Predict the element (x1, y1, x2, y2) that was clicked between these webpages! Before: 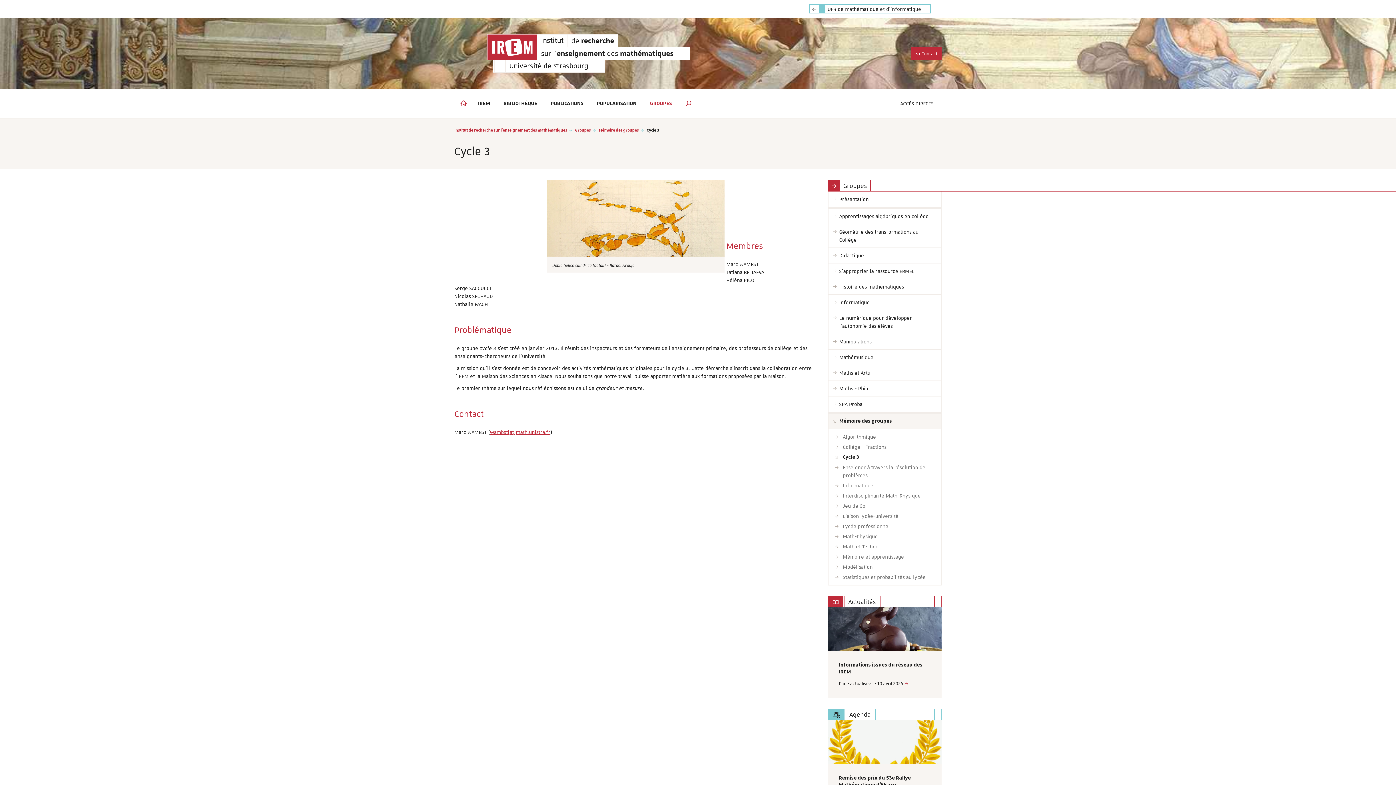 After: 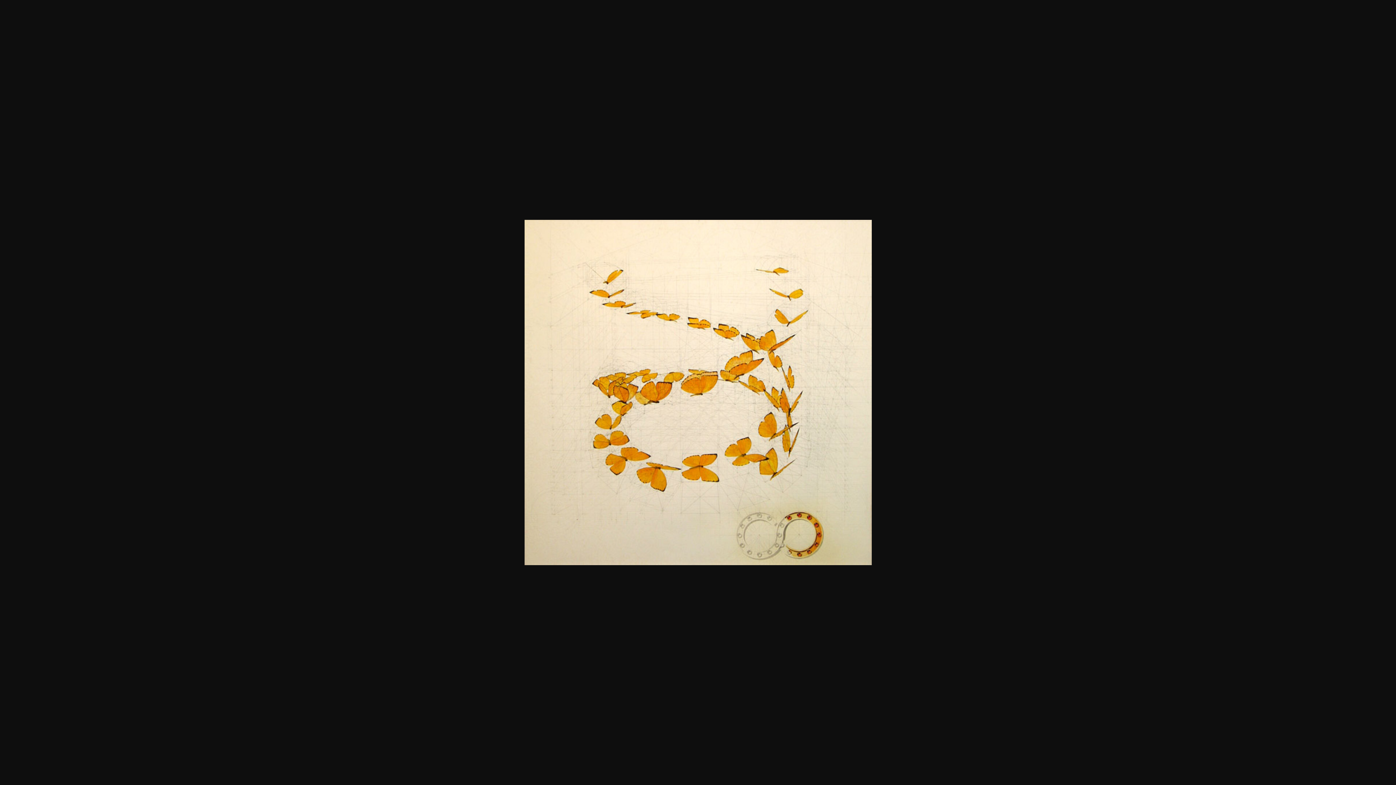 Action: bbox: (547, 180, 724, 256)